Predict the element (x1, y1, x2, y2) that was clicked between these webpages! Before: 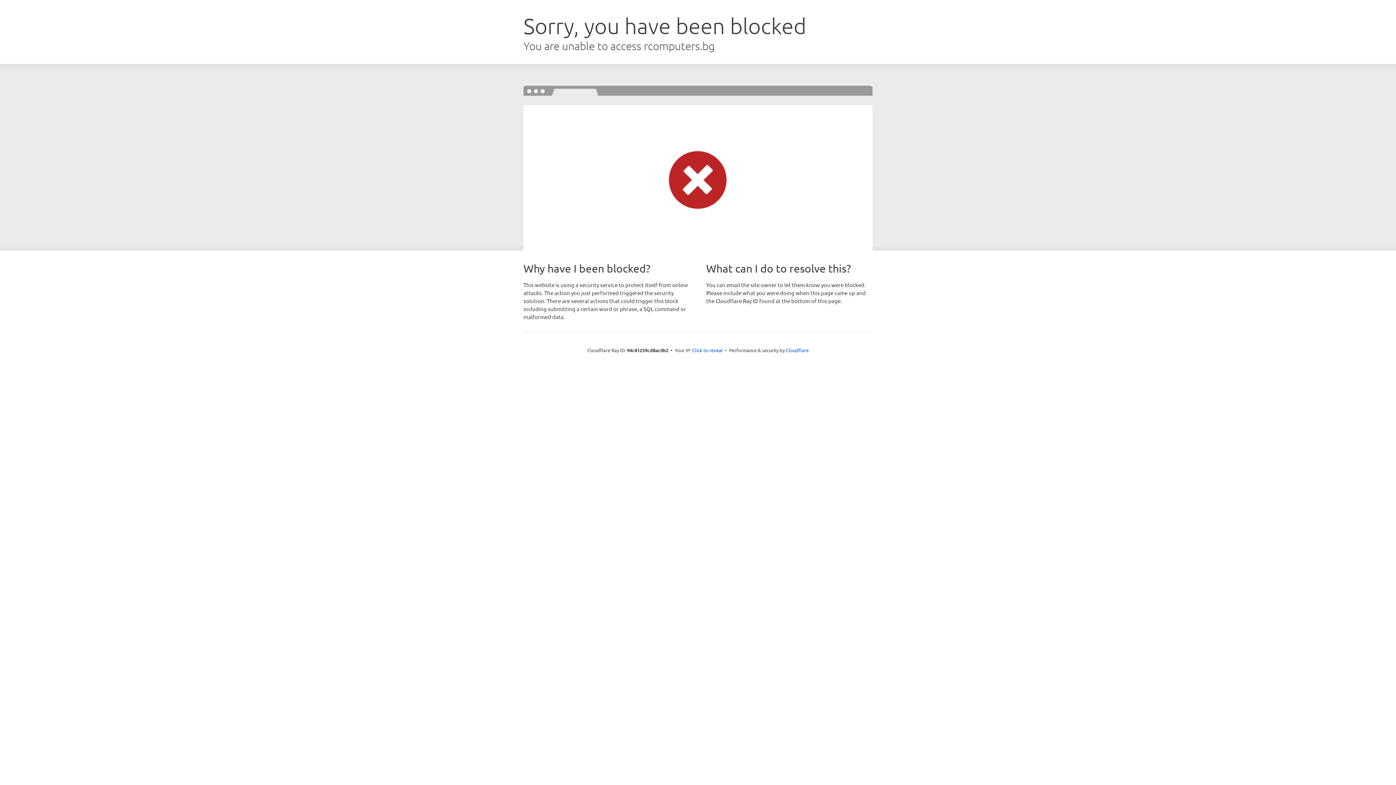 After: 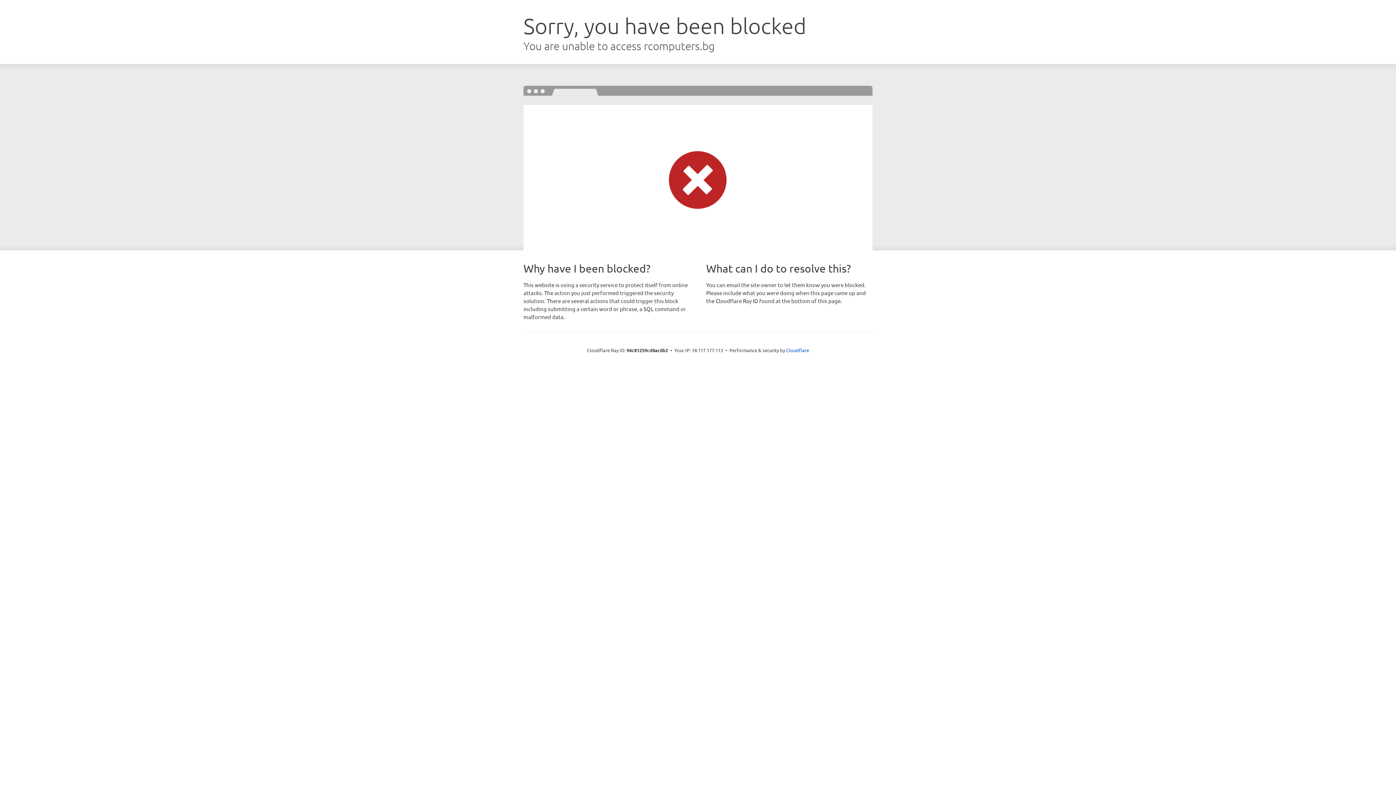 Action: label: Click to reveal bbox: (692, 346, 722, 353)